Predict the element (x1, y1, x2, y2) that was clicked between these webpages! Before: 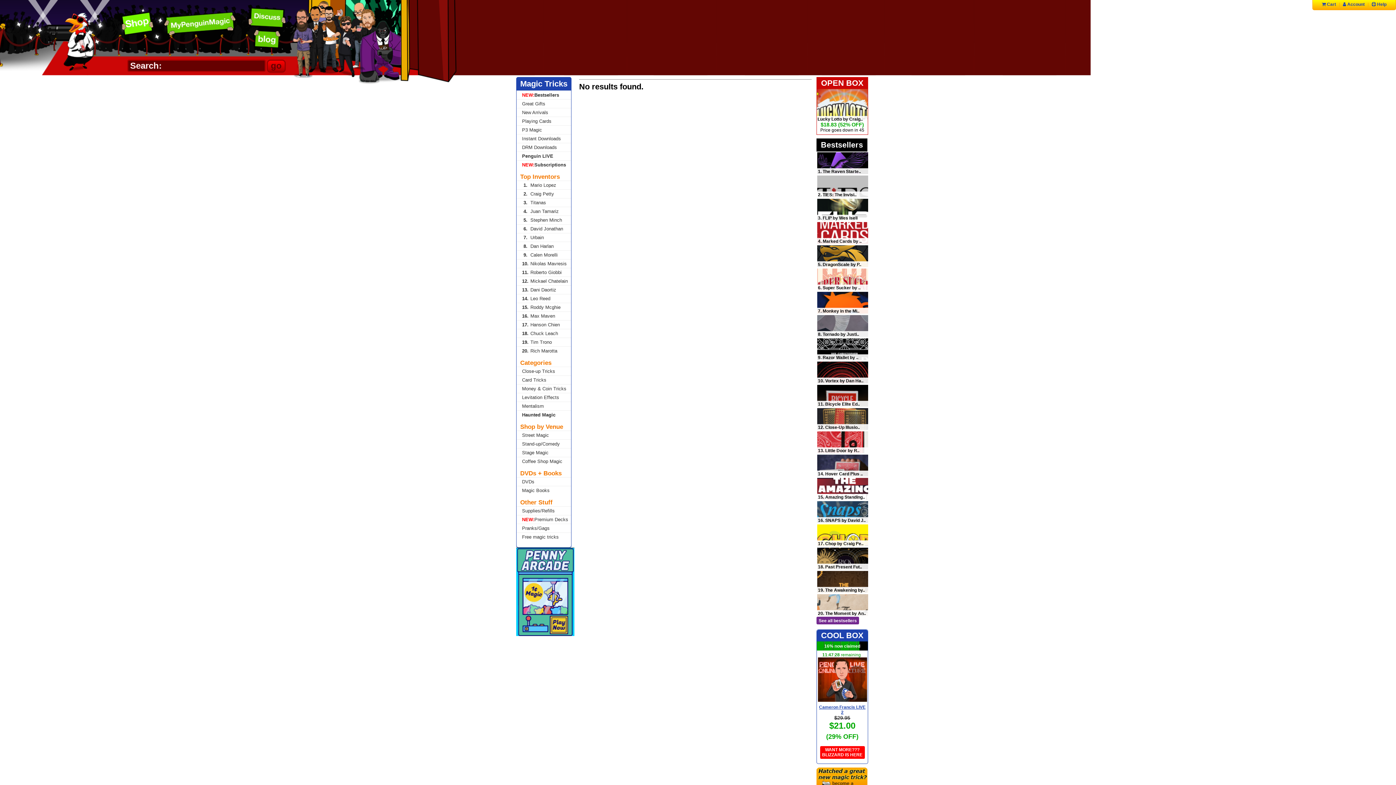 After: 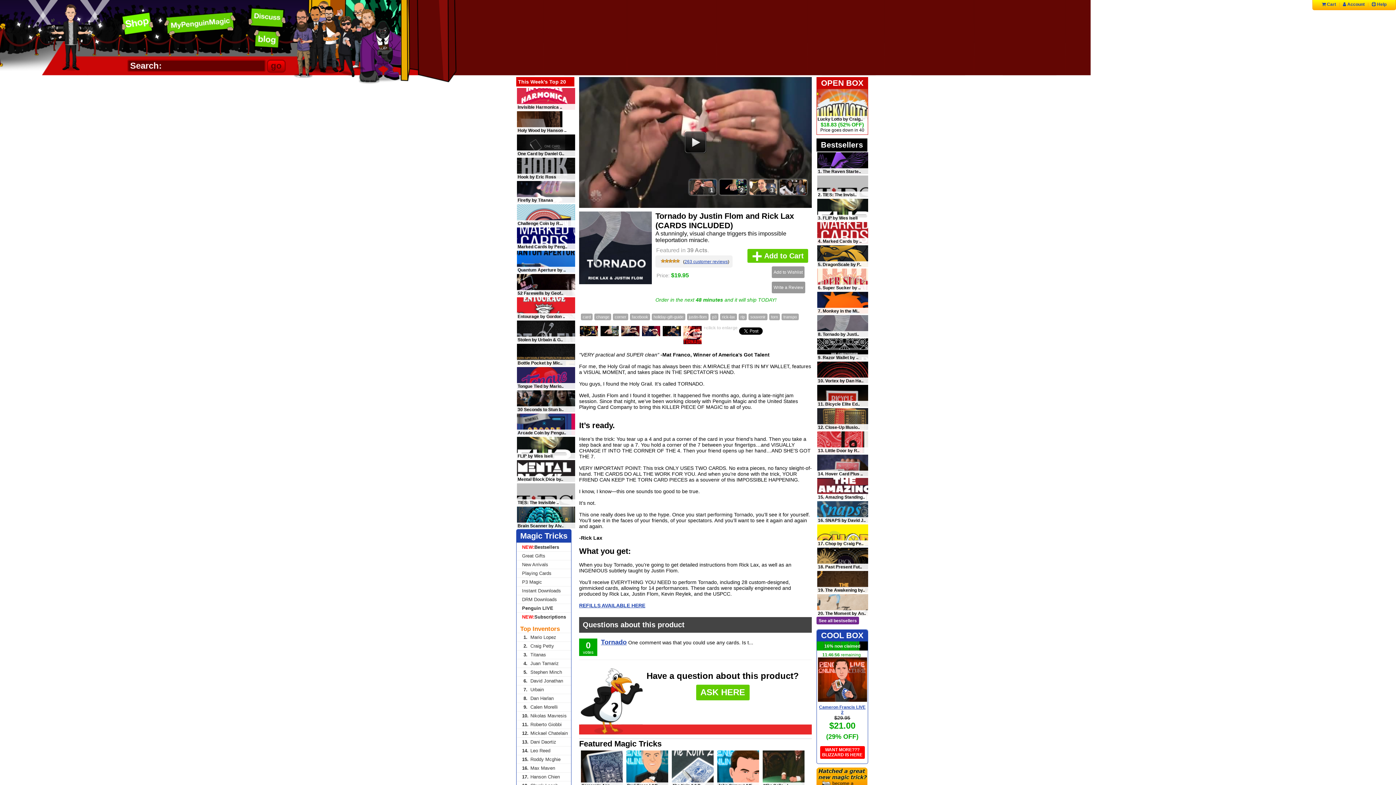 Action: bbox: (817, 315, 868, 337)